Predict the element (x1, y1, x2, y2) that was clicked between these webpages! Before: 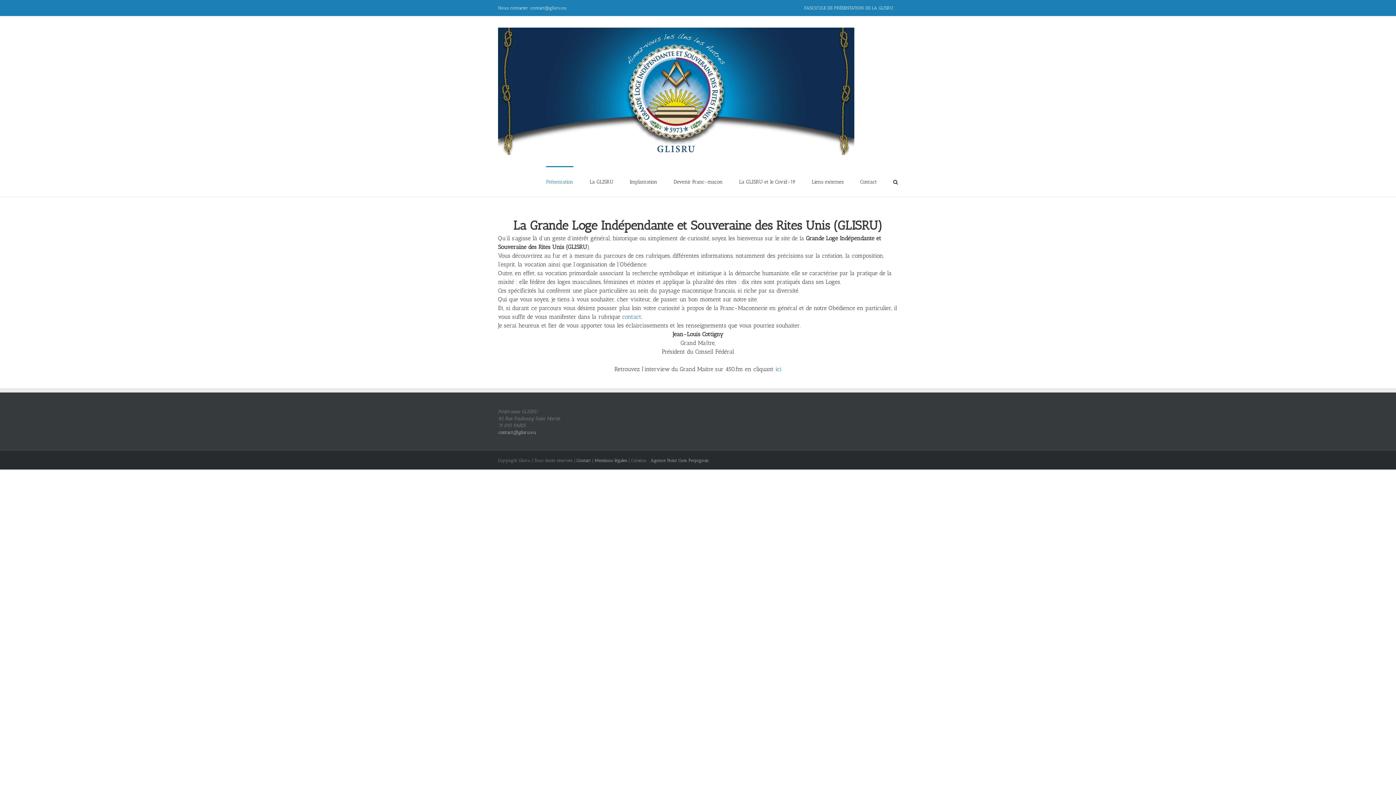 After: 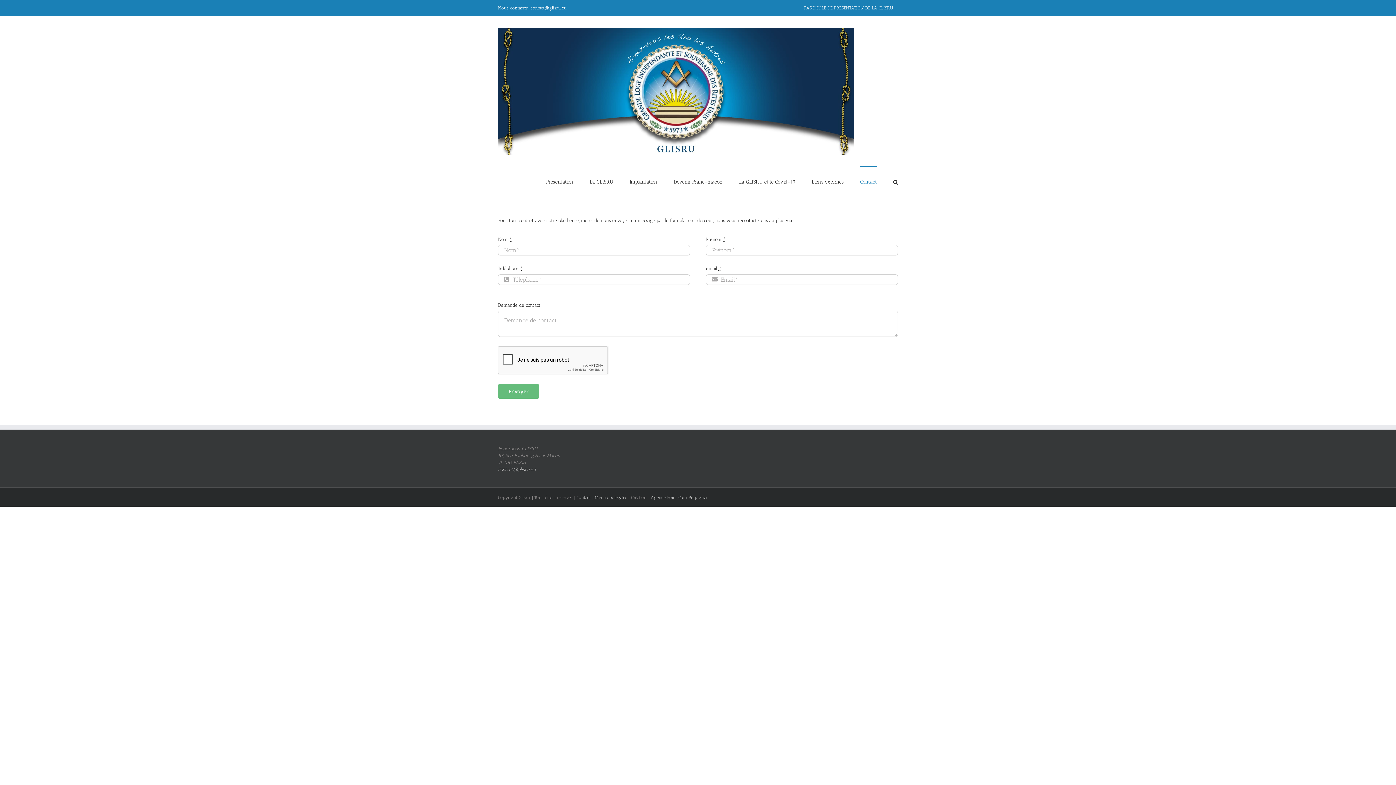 Action: bbox: (860, 166, 877, 196) label: Contact